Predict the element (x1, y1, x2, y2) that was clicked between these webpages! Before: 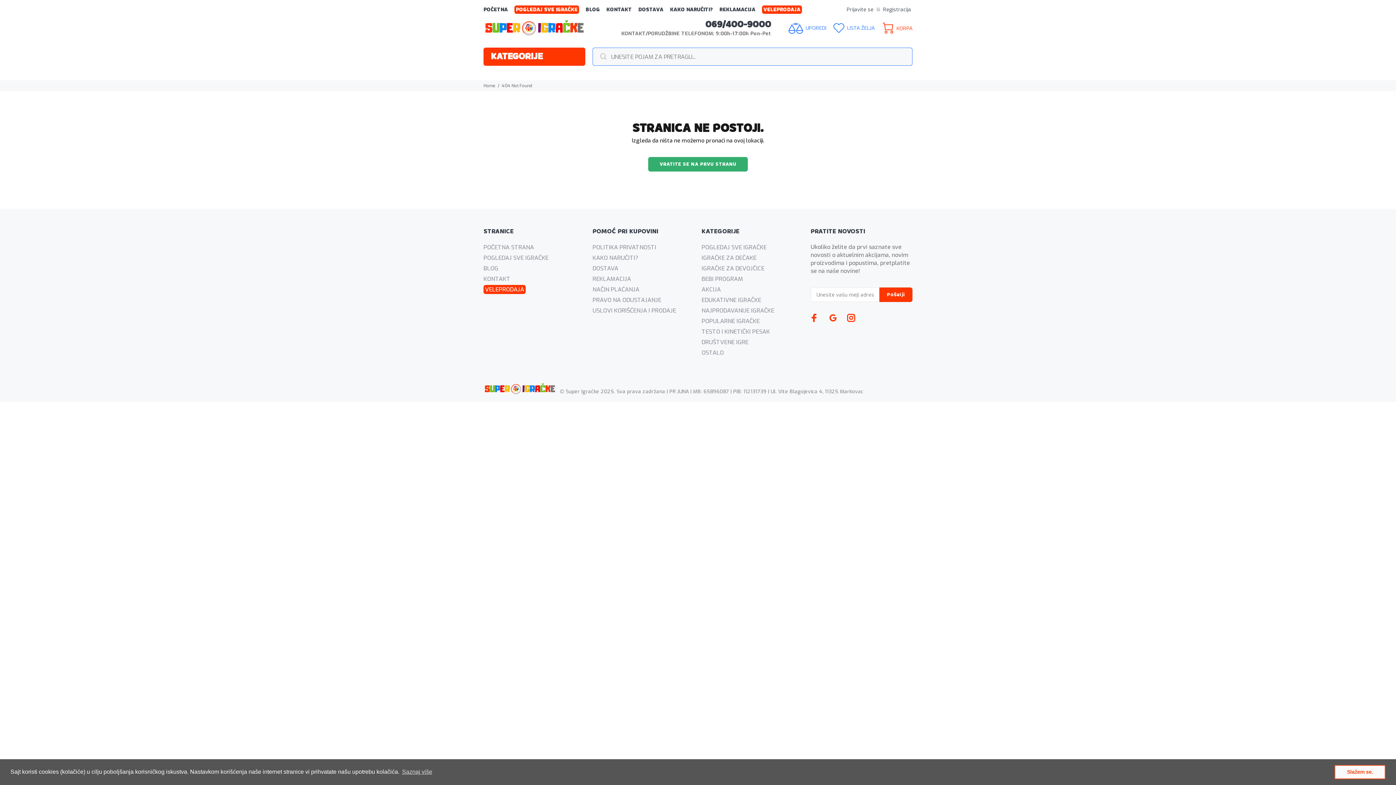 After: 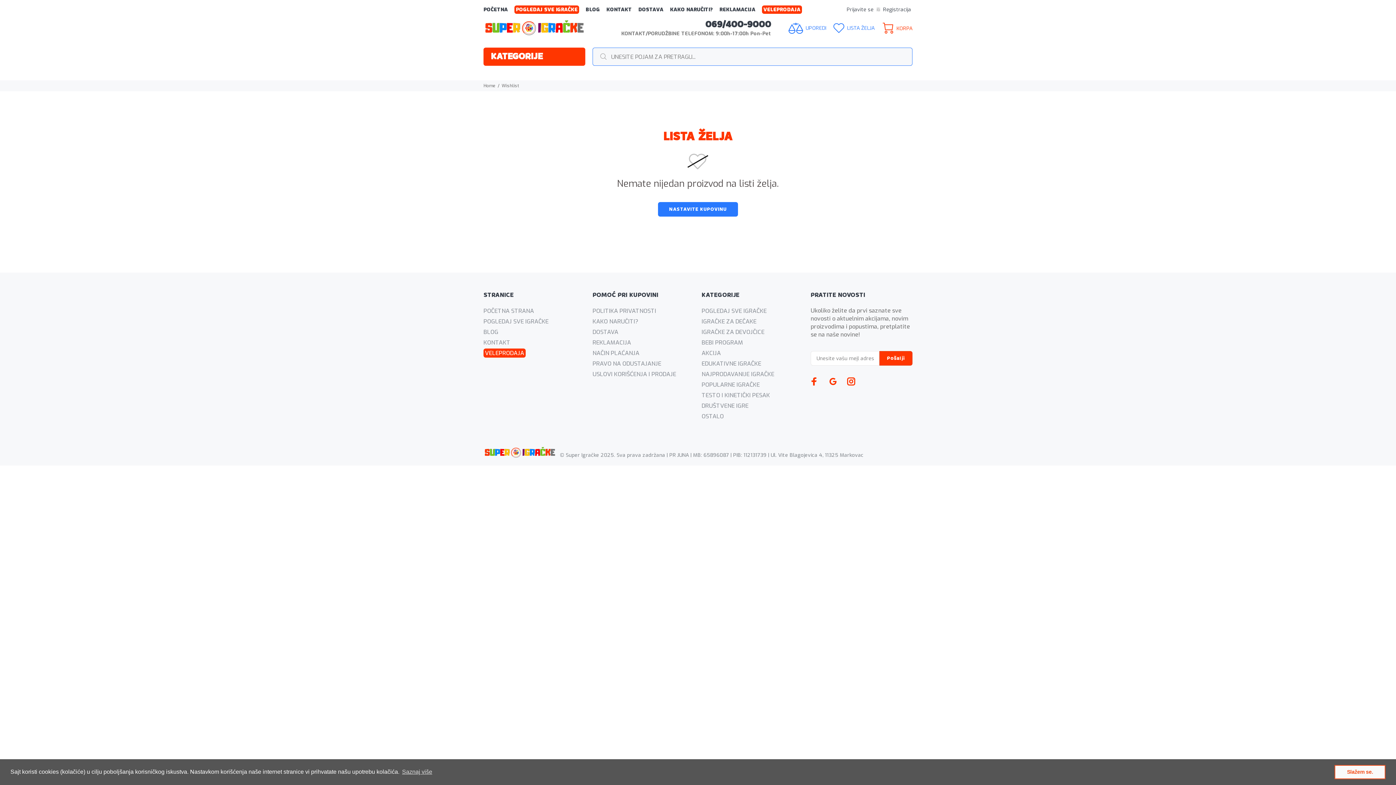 Action: bbox: (833, 20, 874, 36) label: LISTA ŽELJA